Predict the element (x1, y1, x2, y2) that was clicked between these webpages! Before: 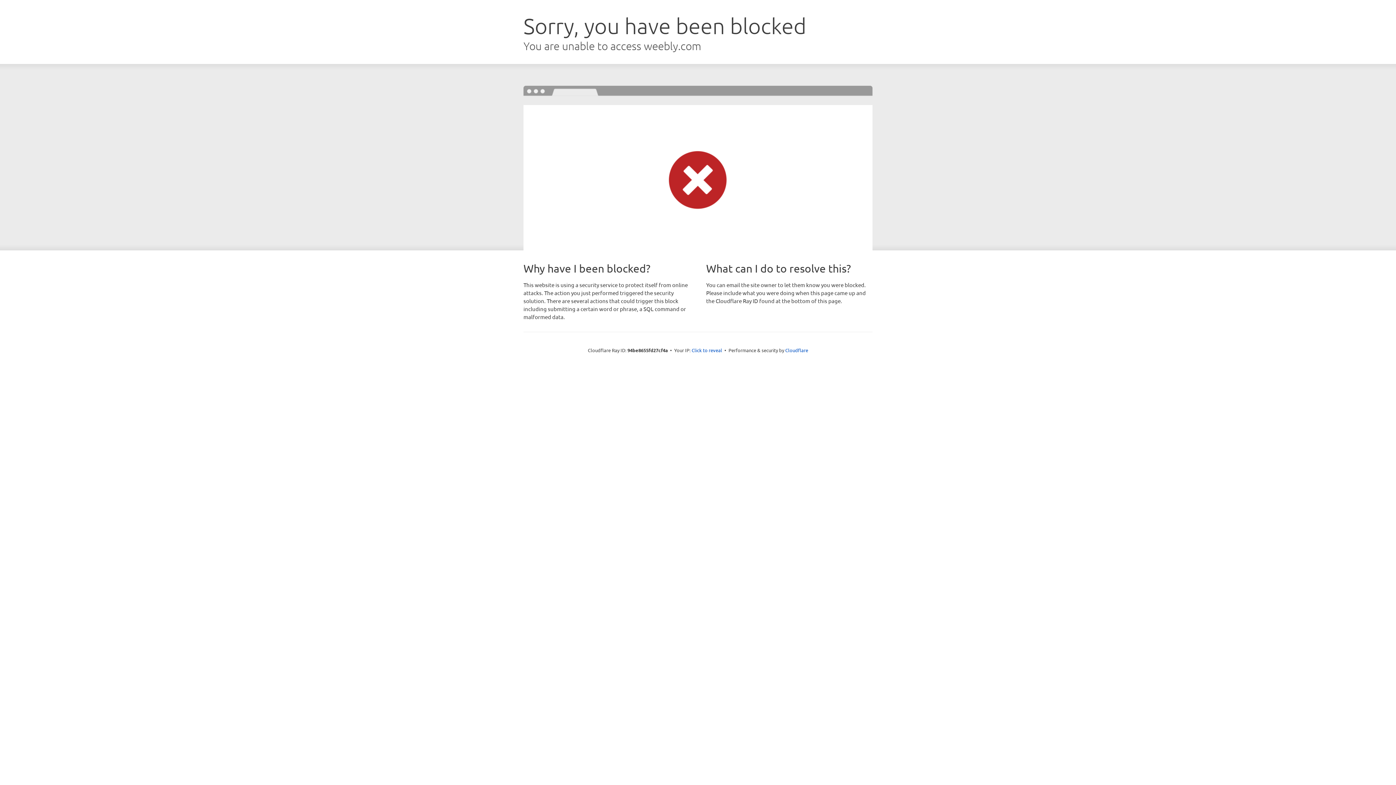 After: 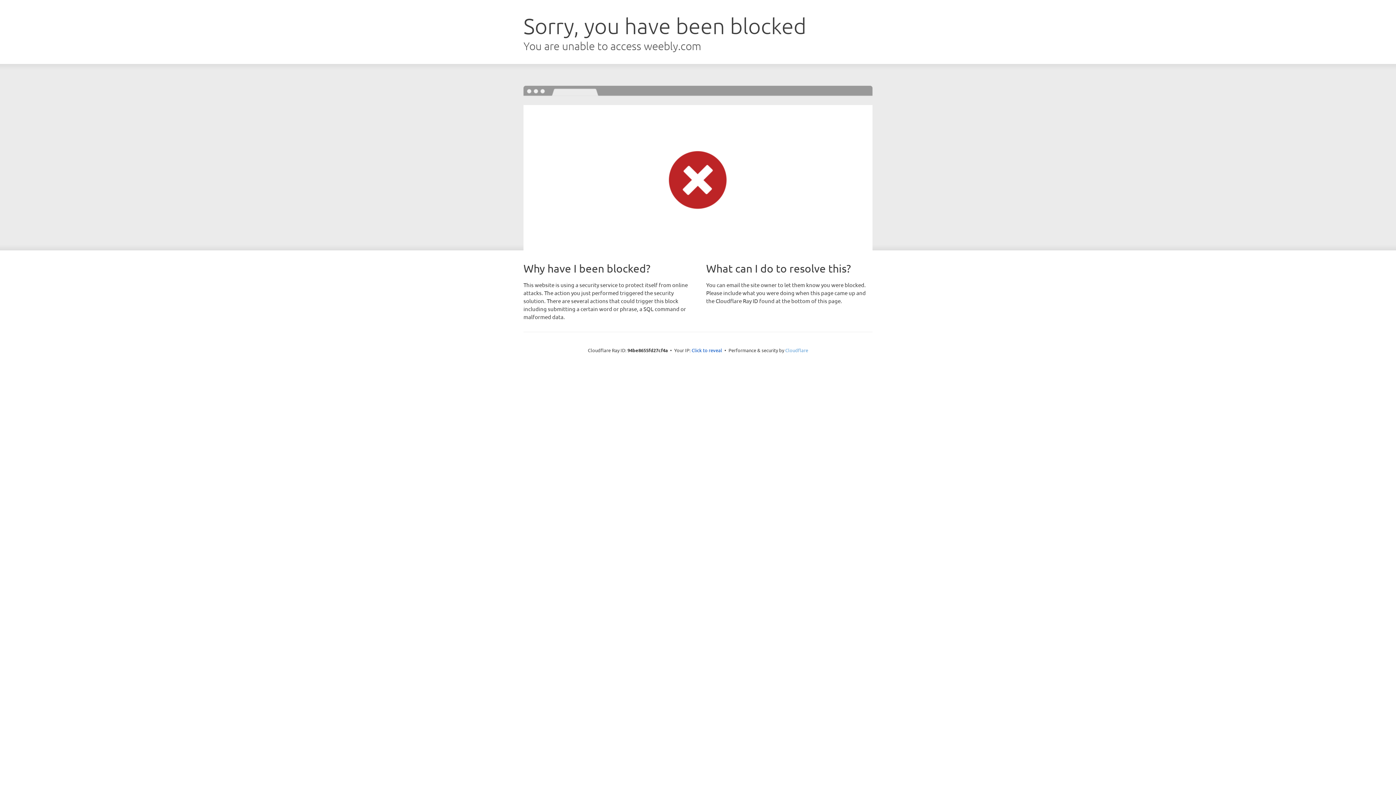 Action: label: Cloudflare bbox: (785, 347, 808, 353)